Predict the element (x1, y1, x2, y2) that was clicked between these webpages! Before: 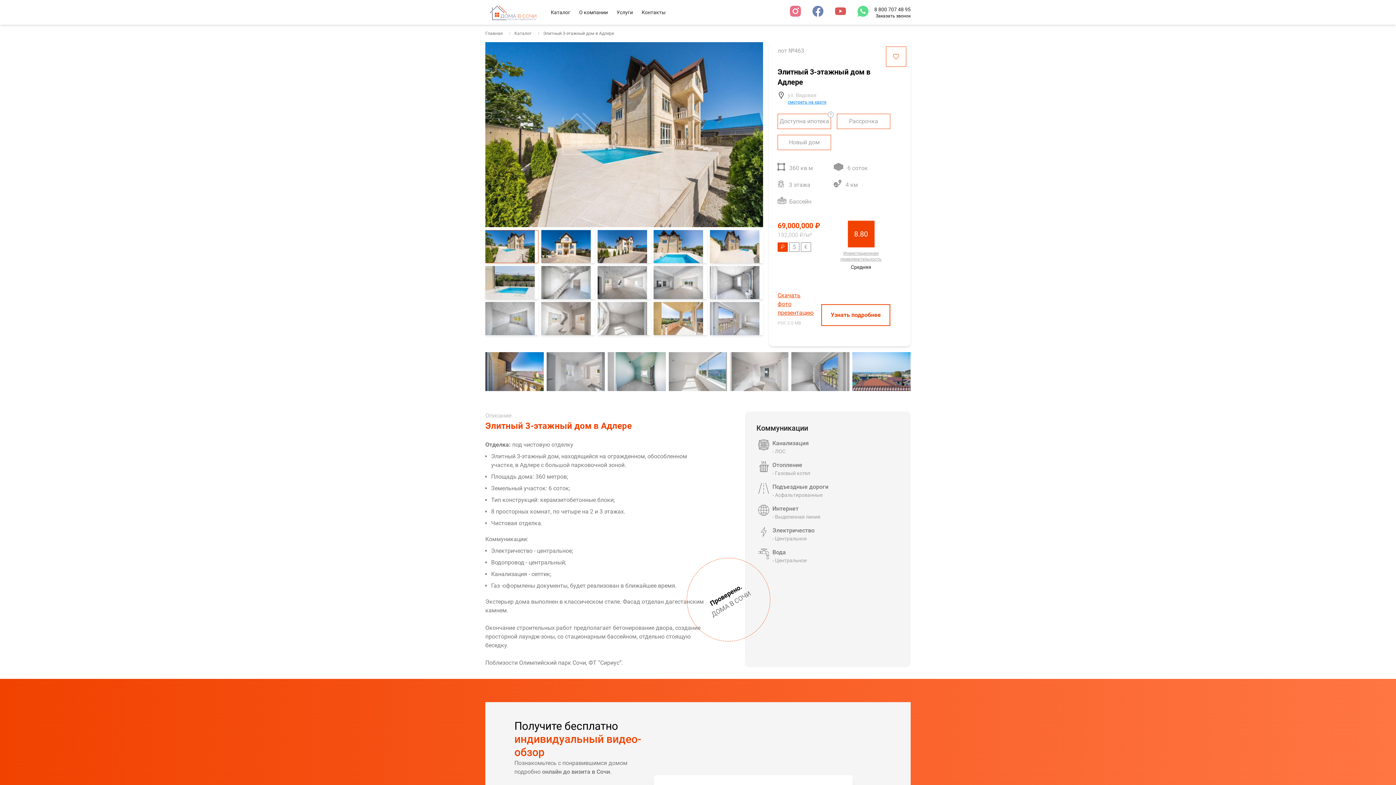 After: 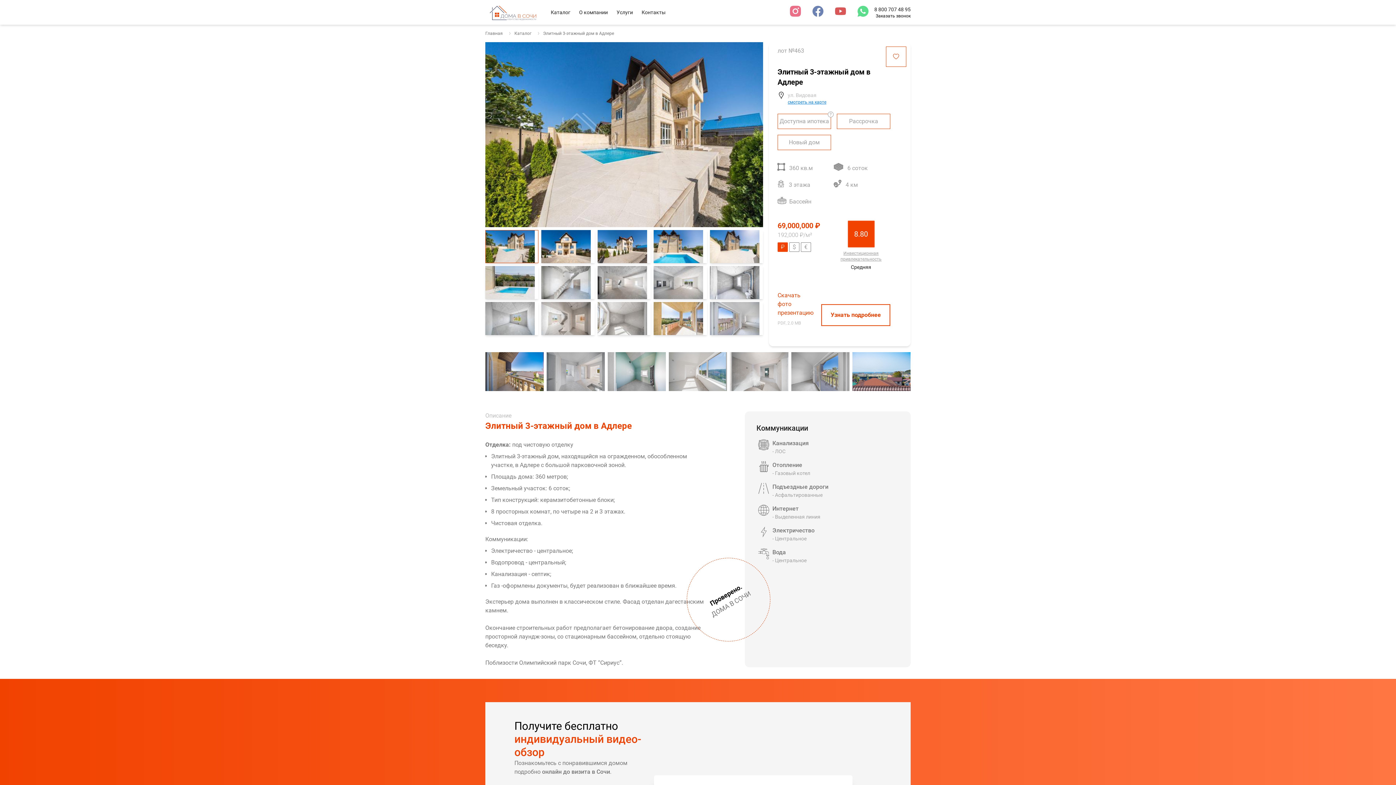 Action: label: Скачать фото презентацию bbox: (777, 291, 815, 317)